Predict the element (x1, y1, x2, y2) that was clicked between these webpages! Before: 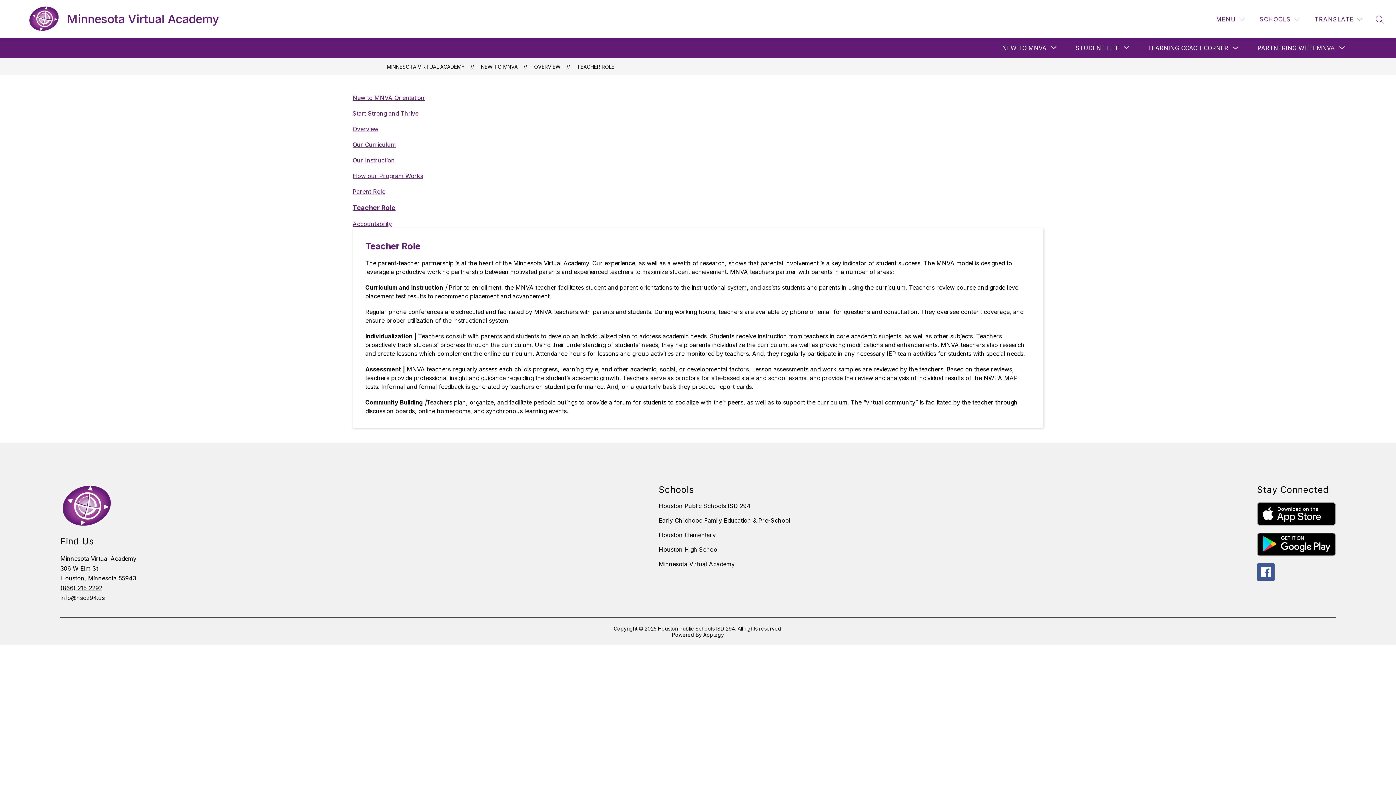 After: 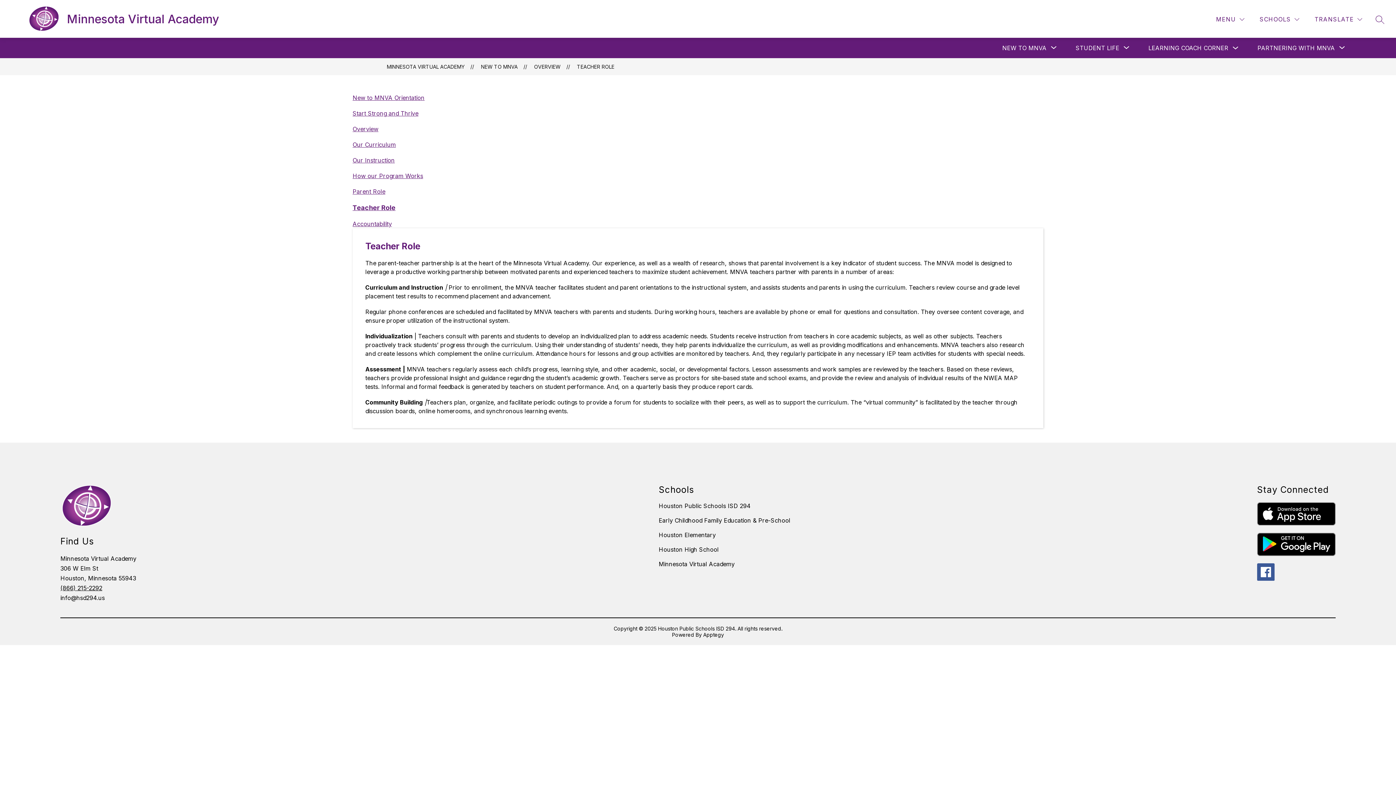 Action: bbox: (1257, 502, 1335, 525)